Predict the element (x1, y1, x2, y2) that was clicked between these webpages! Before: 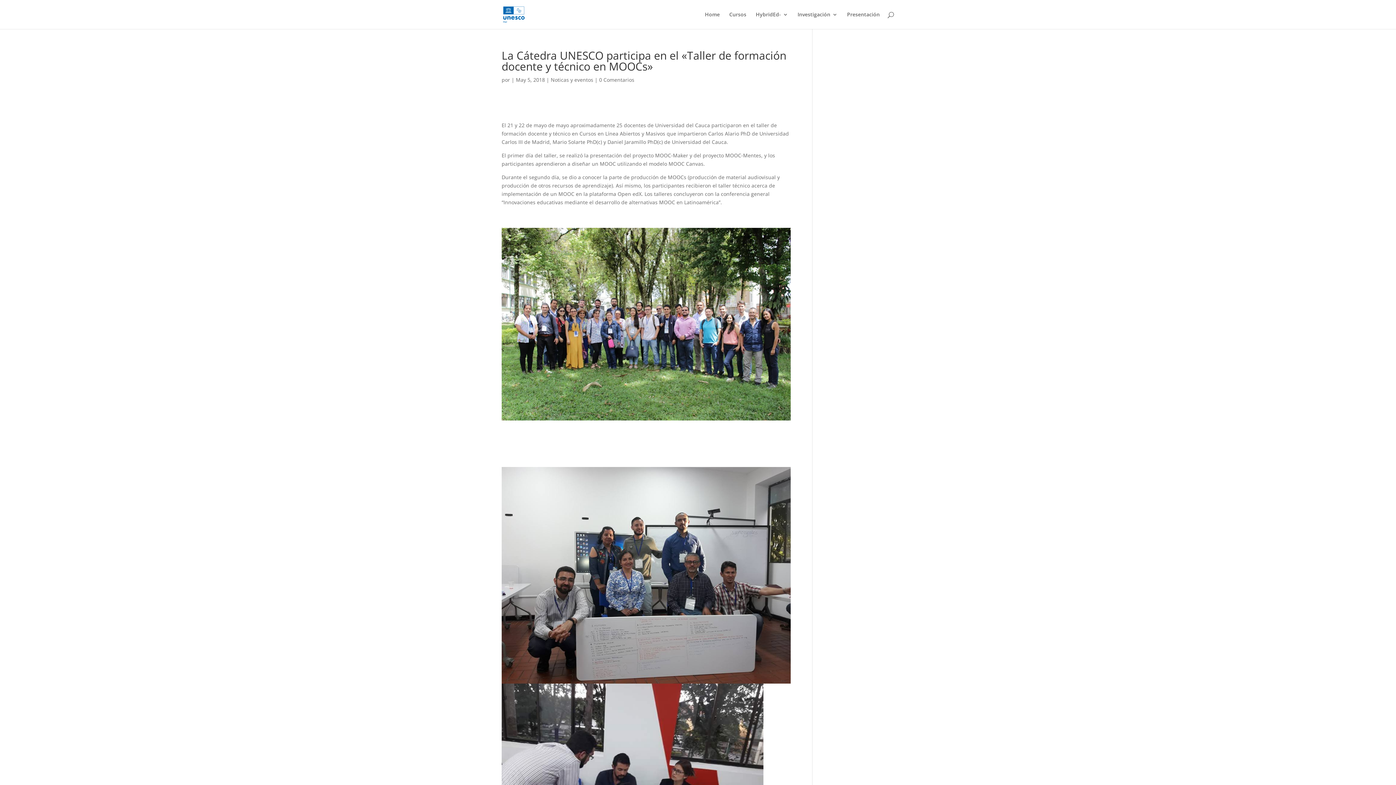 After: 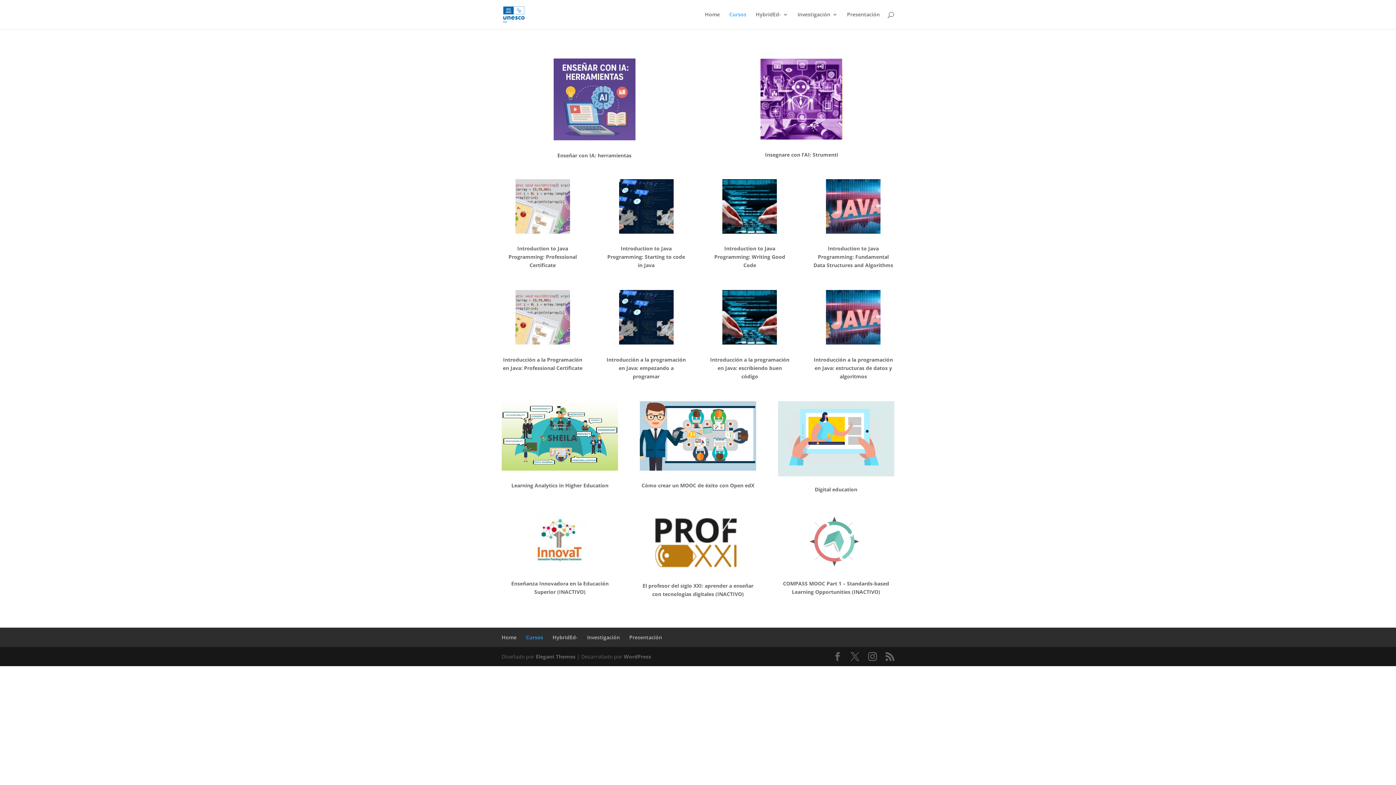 Action: bbox: (729, 12, 746, 29) label: Cursos